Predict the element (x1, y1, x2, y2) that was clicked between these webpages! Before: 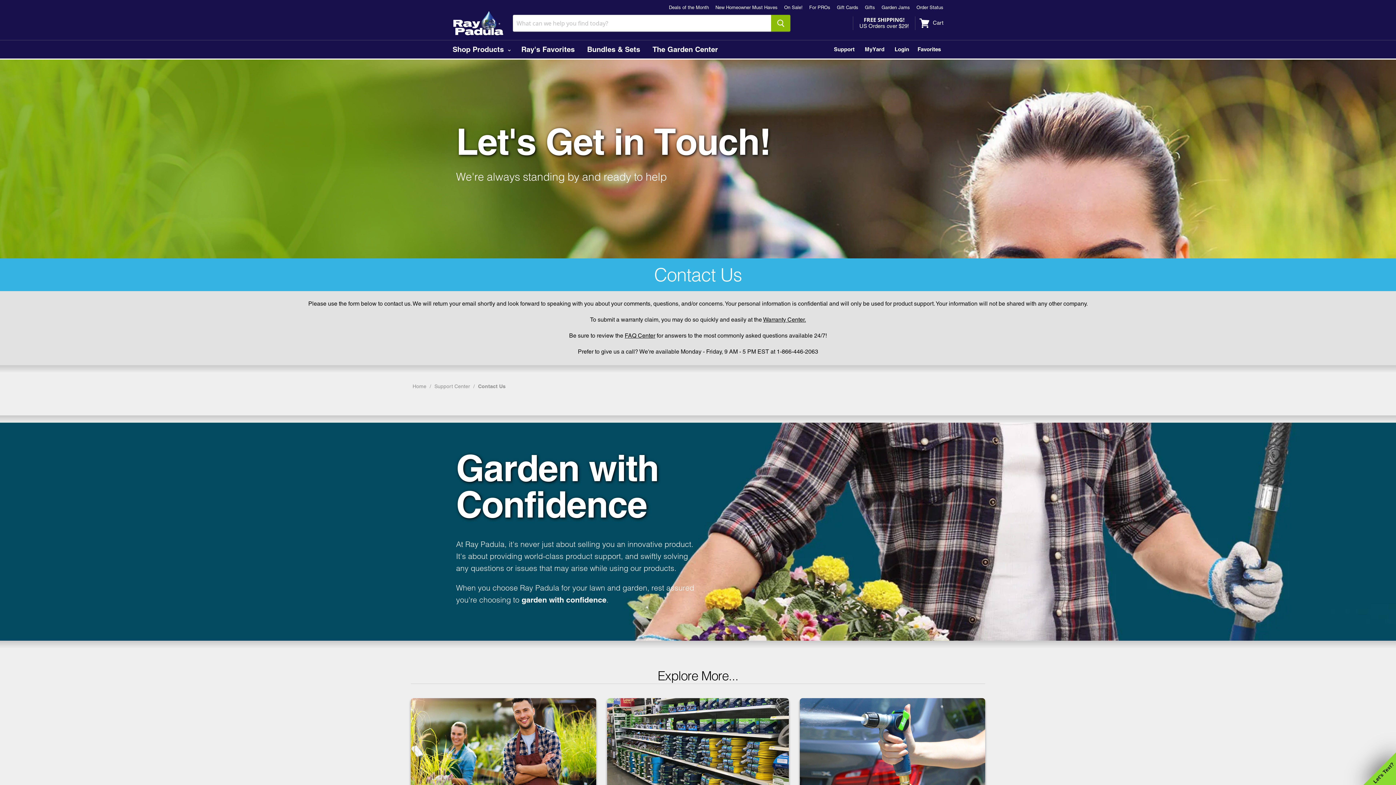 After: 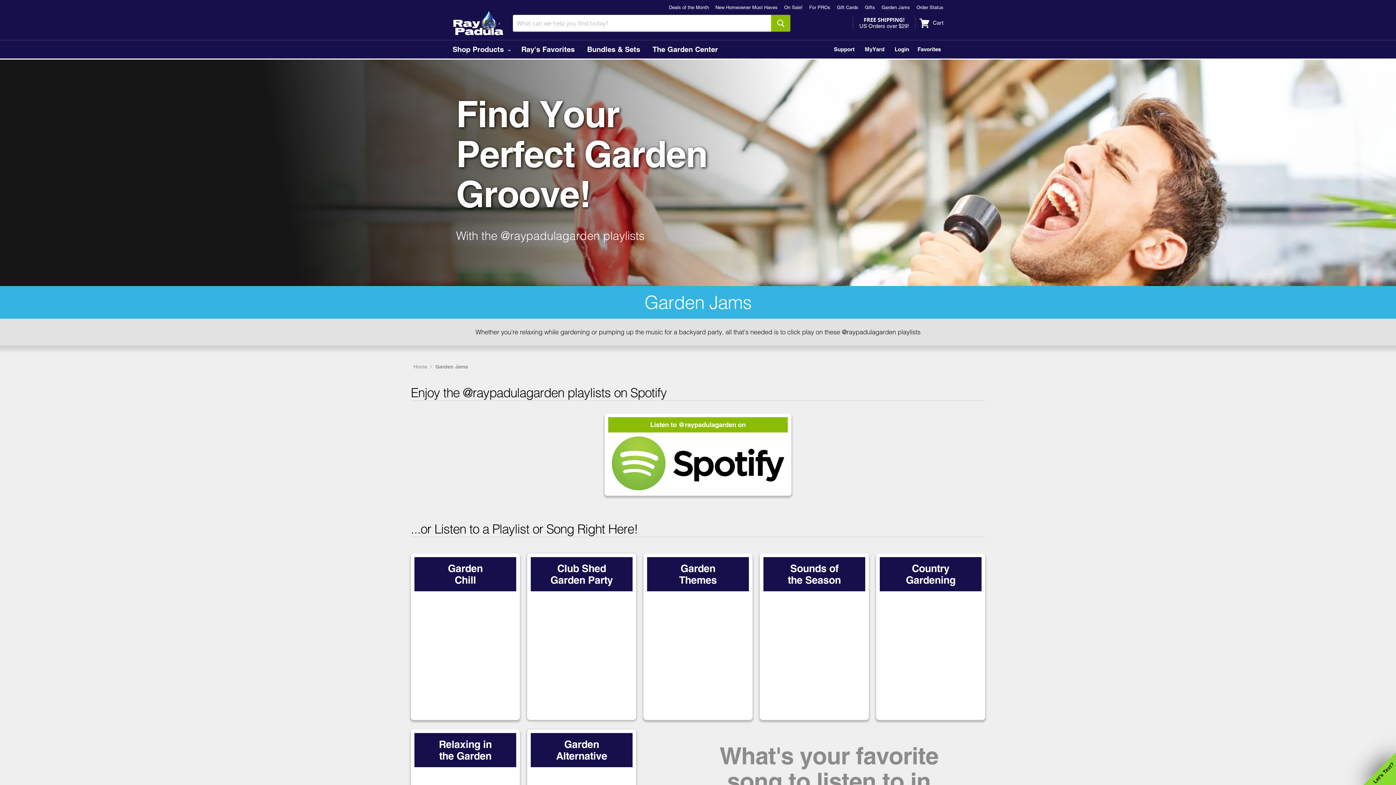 Action: label: Garden Jams bbox: (881, 5, 910, 10)